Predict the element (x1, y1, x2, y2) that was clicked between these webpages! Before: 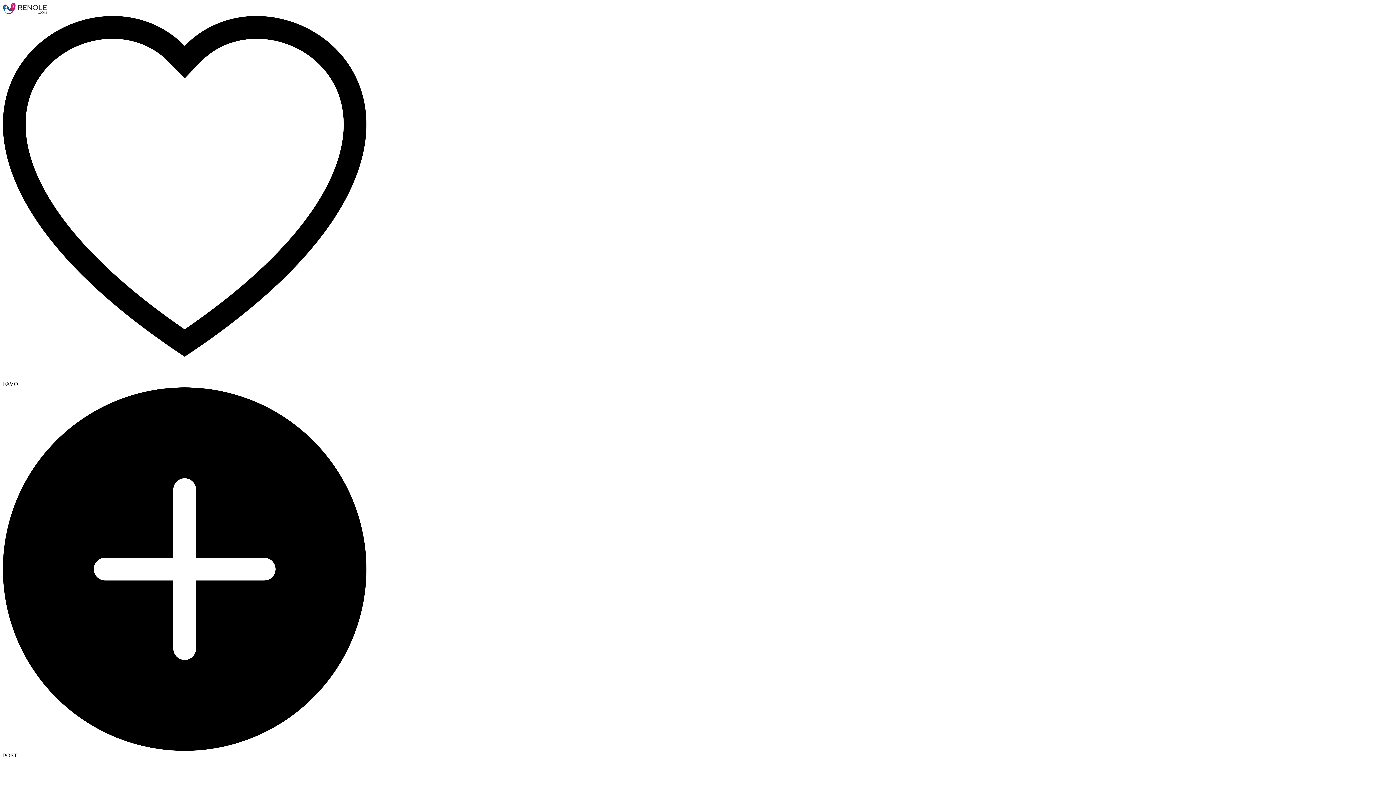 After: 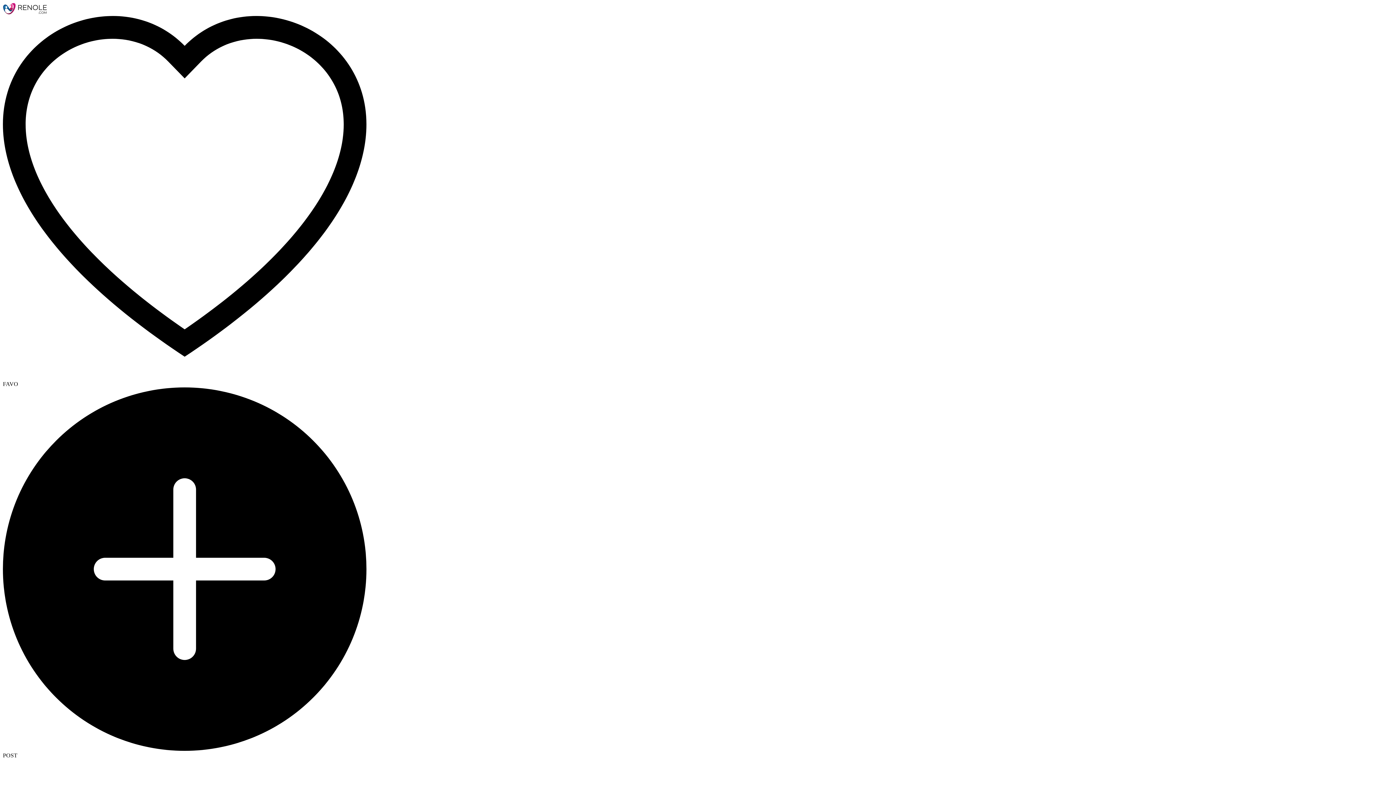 Action: bbox: (2, 9, 47, 15)